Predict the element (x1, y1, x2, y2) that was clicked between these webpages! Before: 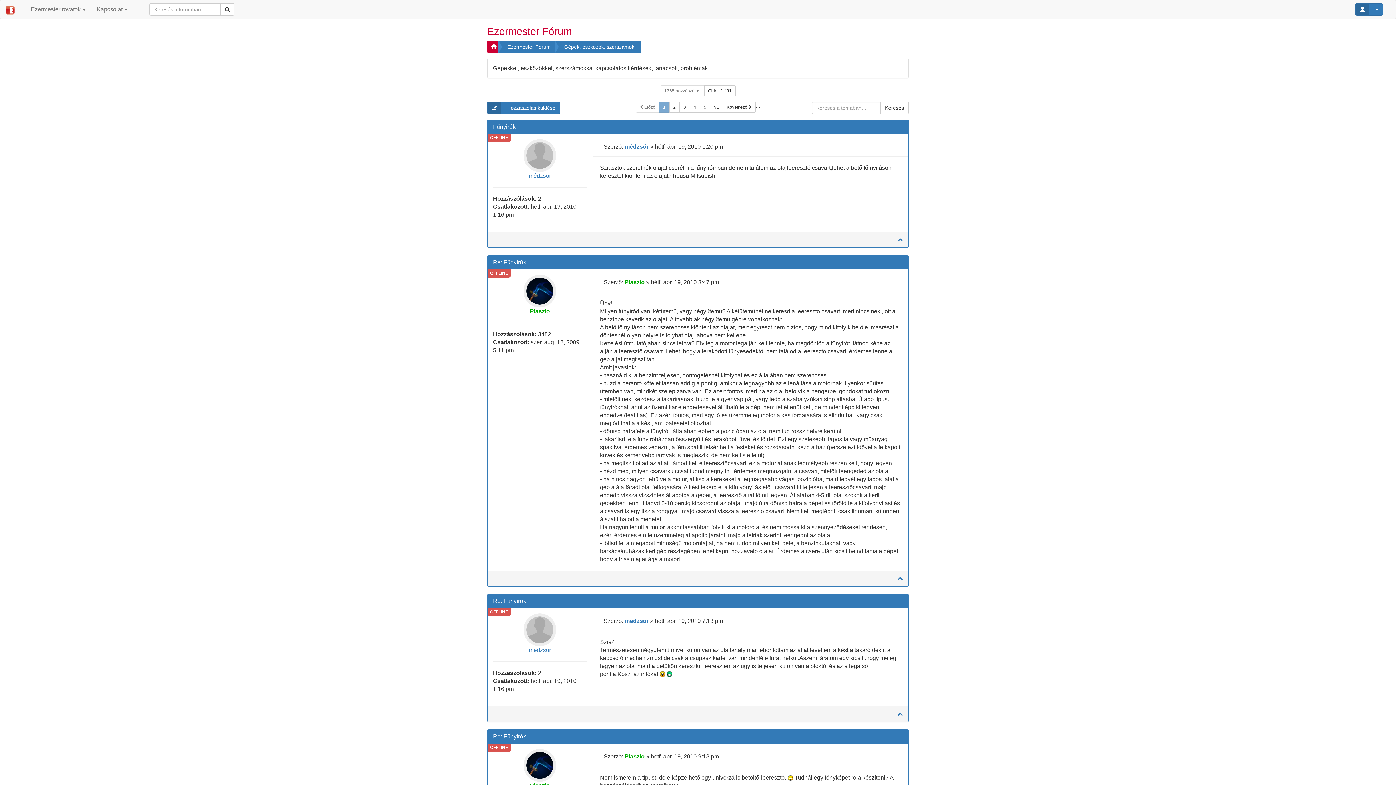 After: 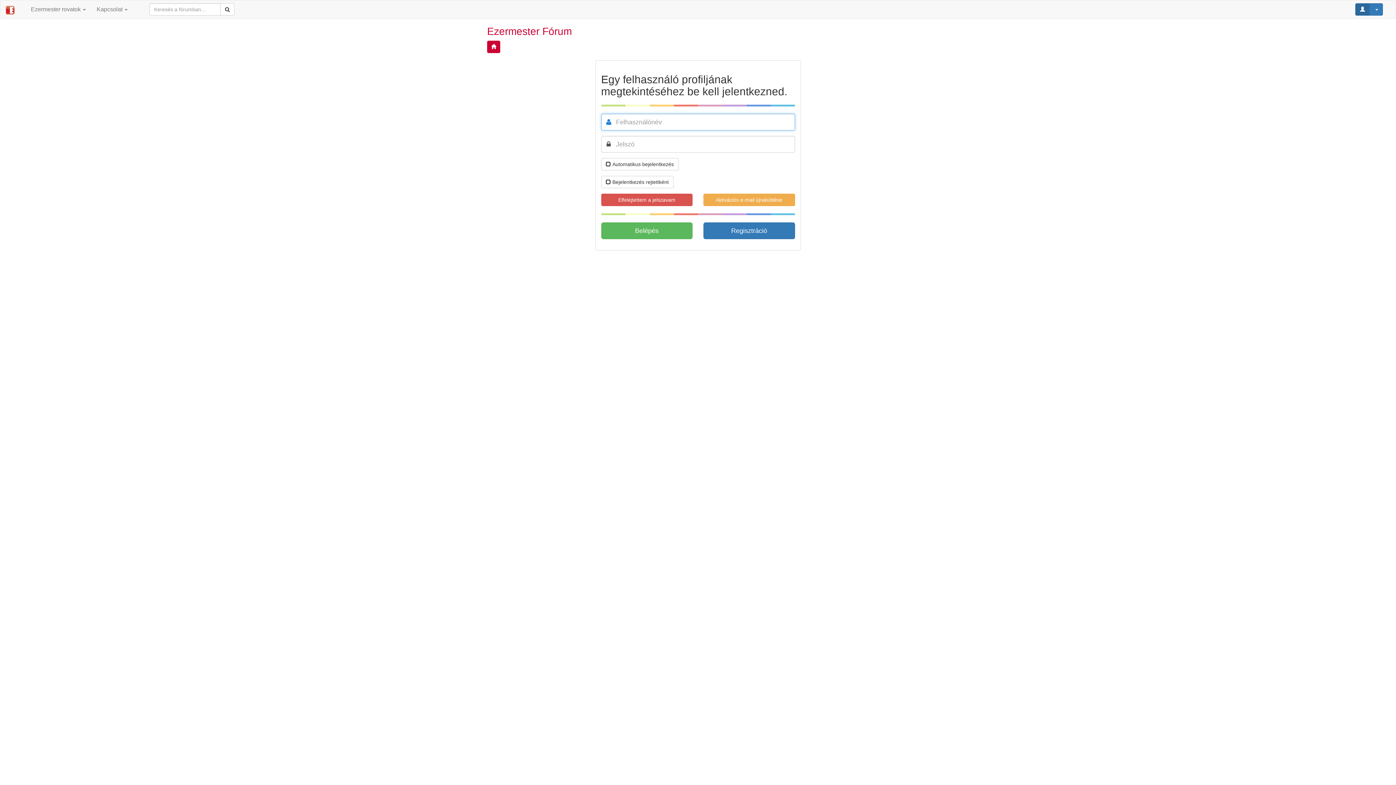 Action: bbox: (523, 287, 556, 293)